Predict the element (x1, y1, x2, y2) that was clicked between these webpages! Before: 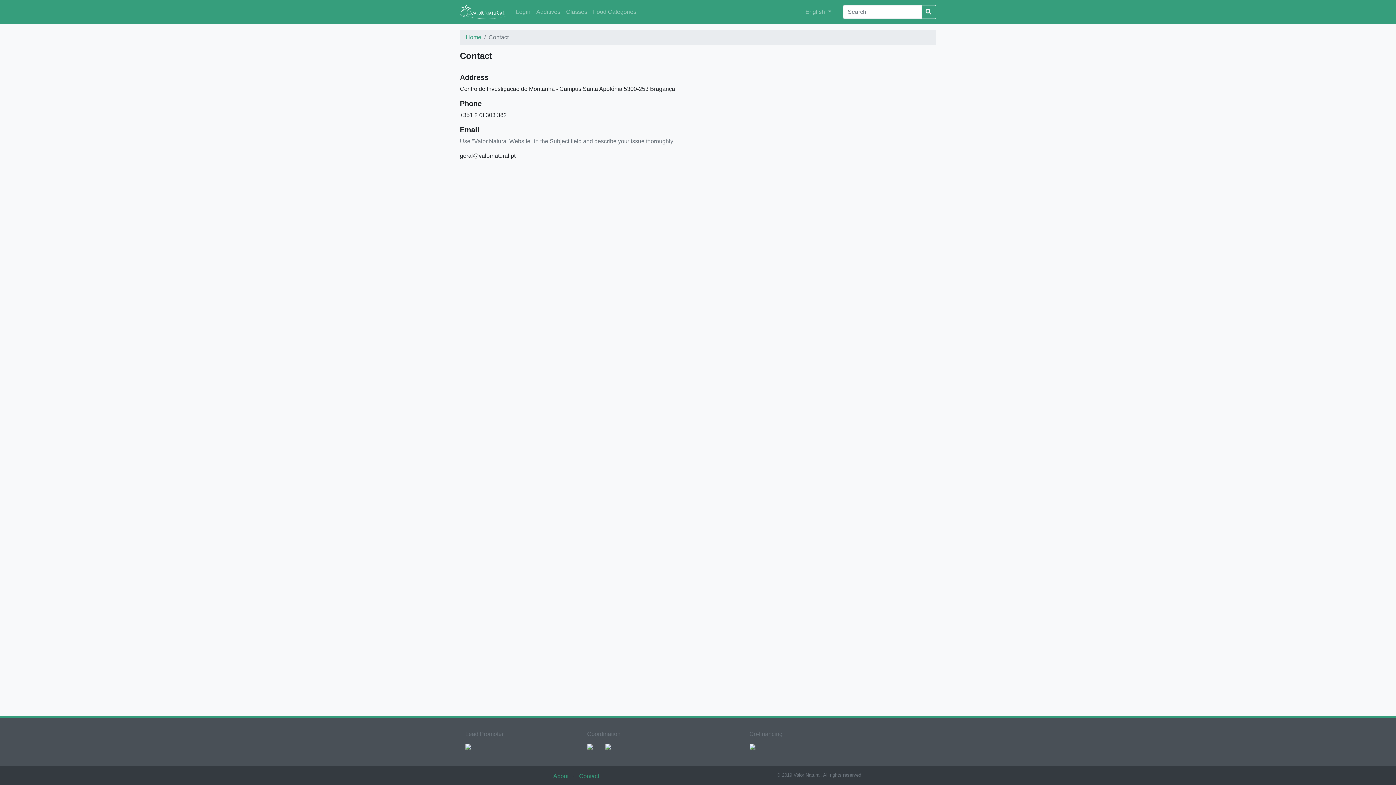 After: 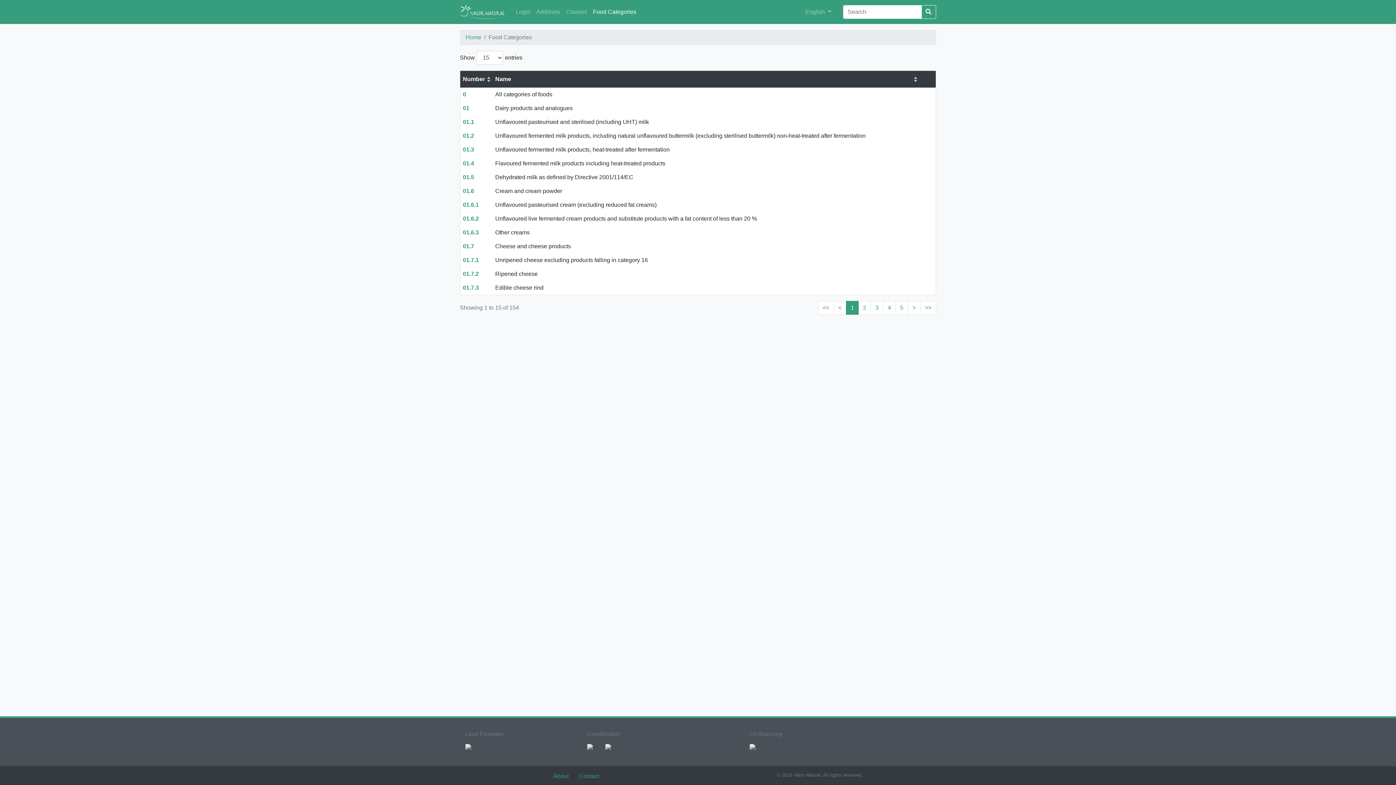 Action: bbox: (590, 4, 639, 19) label: Food Categories